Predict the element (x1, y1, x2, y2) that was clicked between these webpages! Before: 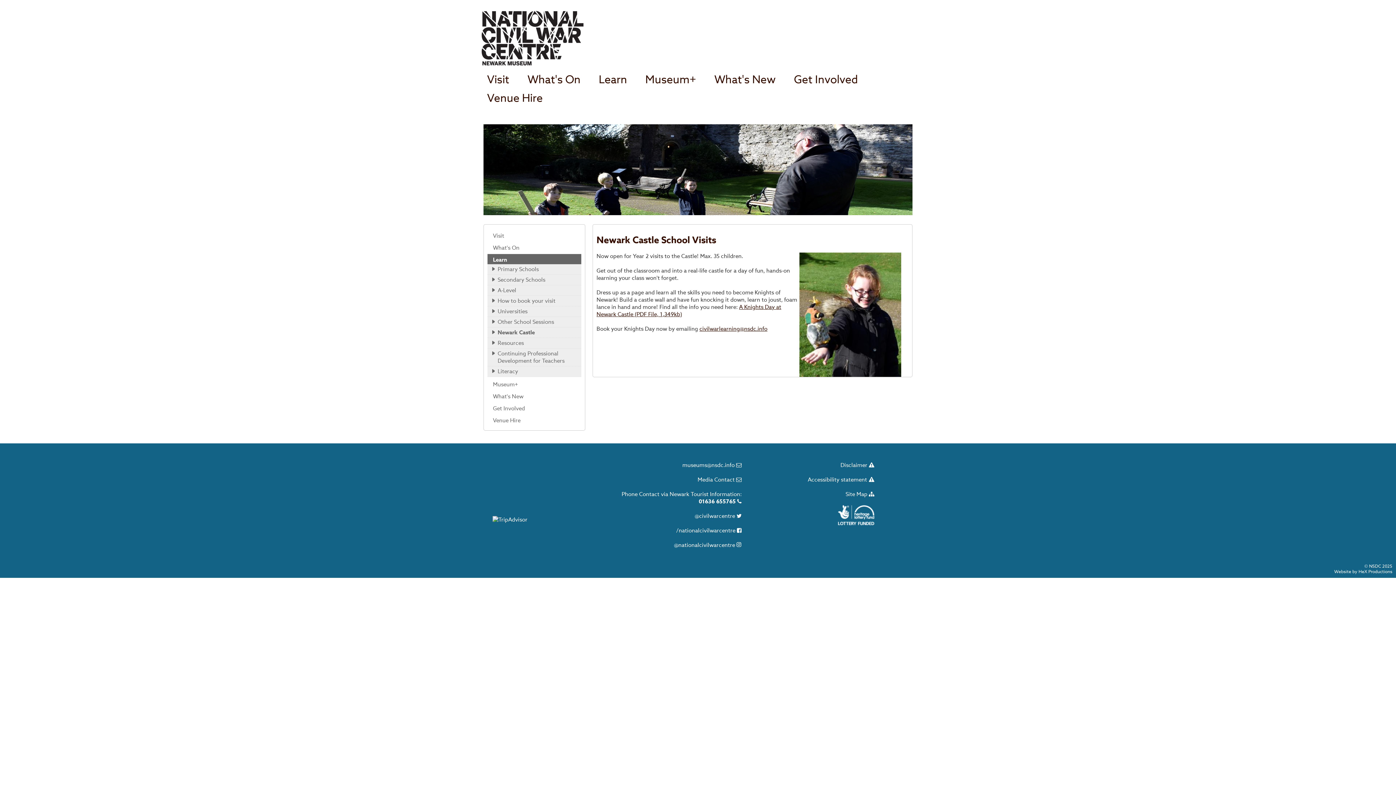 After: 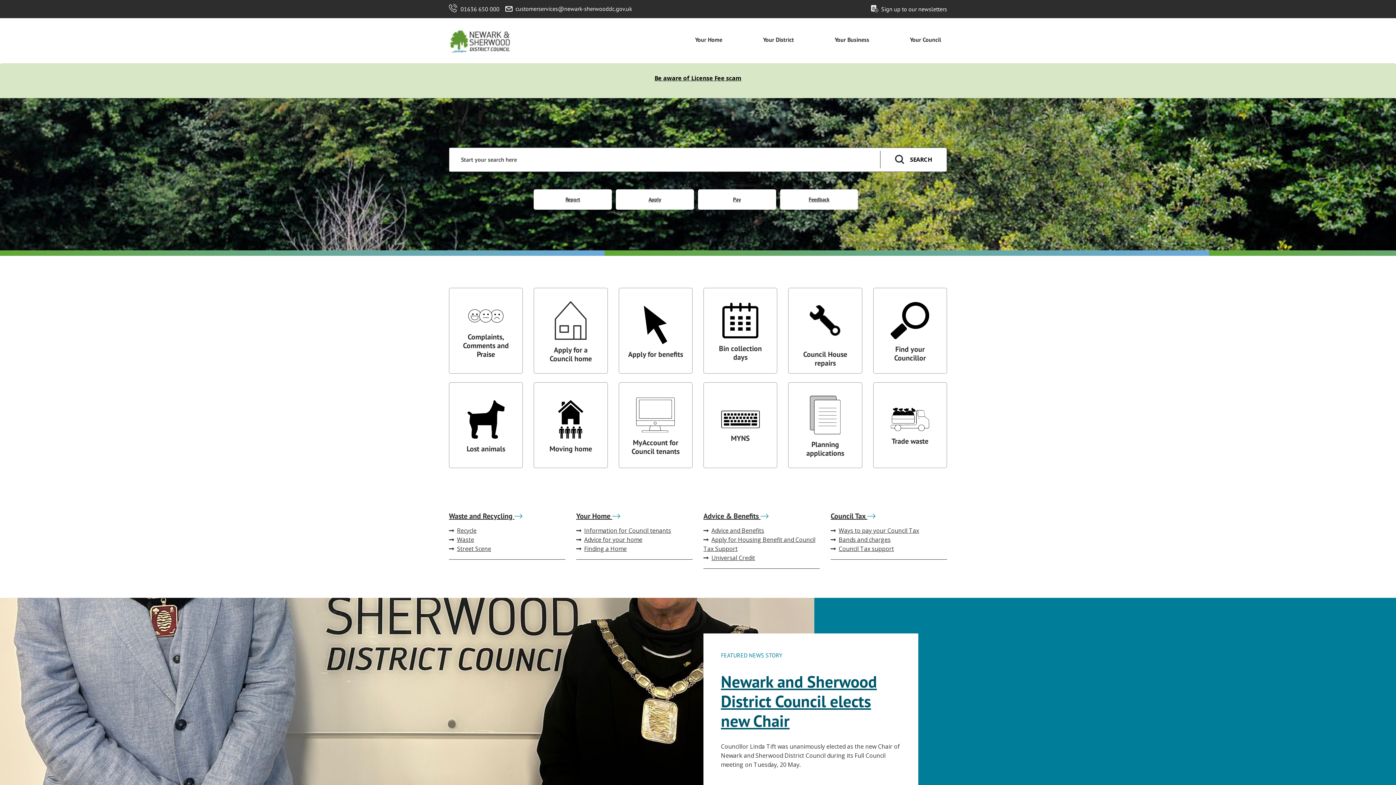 Action: bbox: (1369, 563, 1381, 569) label: NSDC